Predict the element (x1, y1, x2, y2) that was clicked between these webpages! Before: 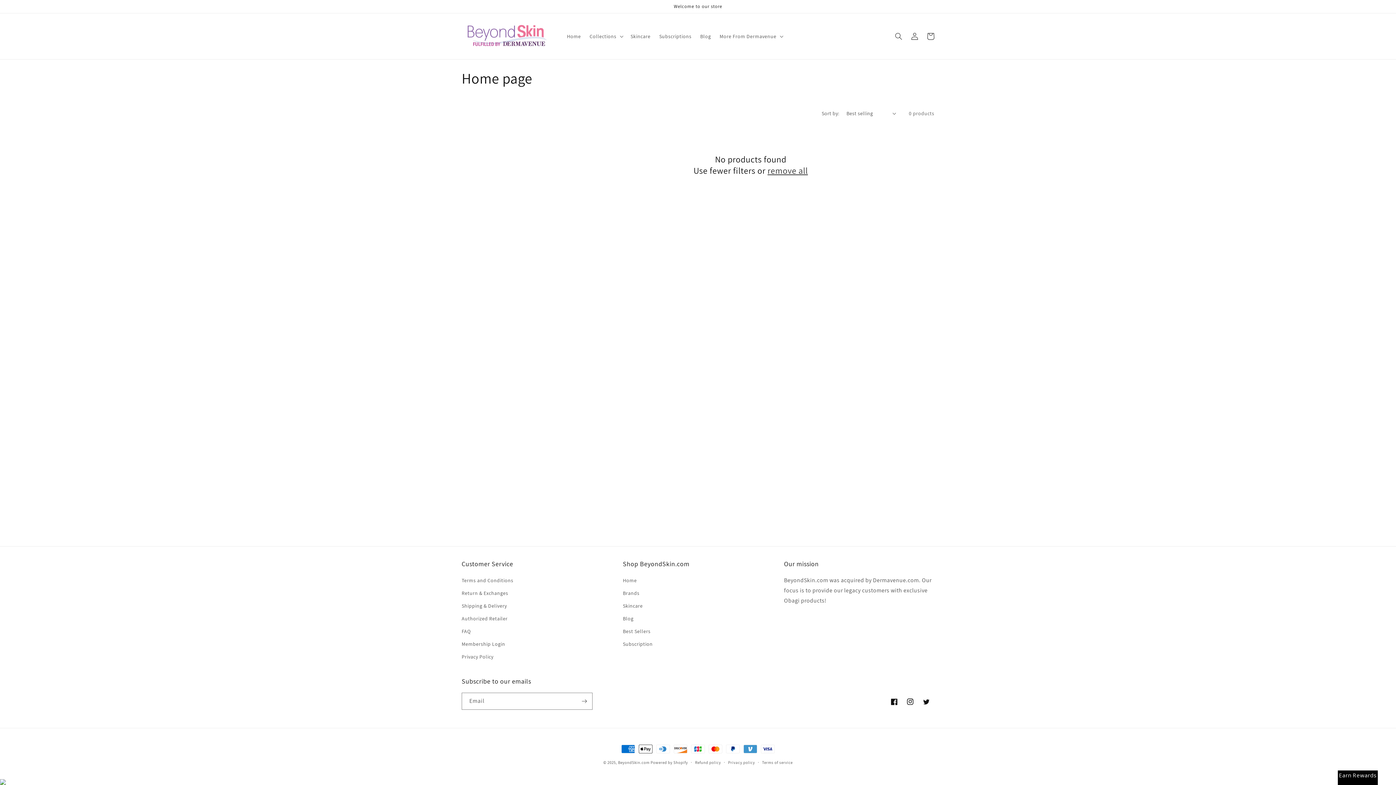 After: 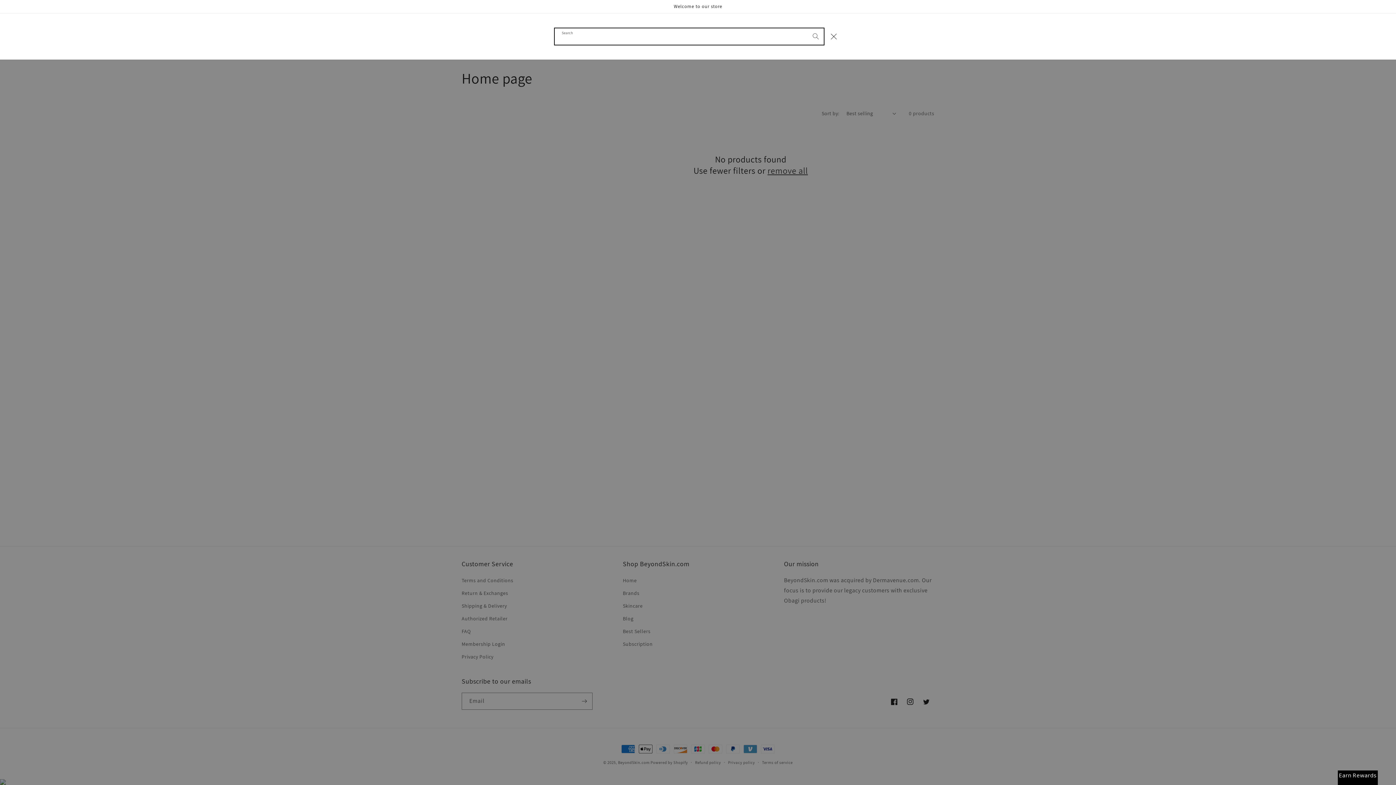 Action: bbox: (890, 28, 906, 44) label: Search